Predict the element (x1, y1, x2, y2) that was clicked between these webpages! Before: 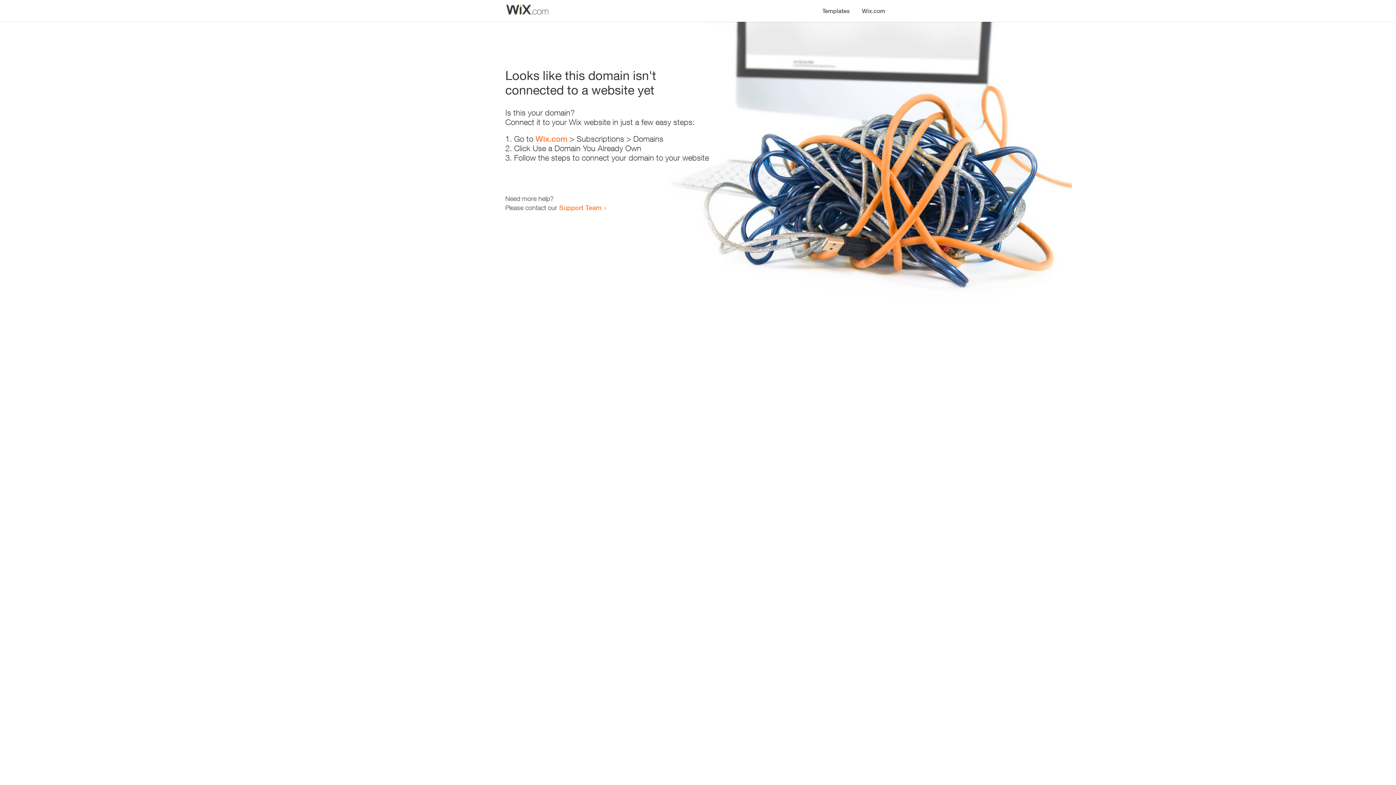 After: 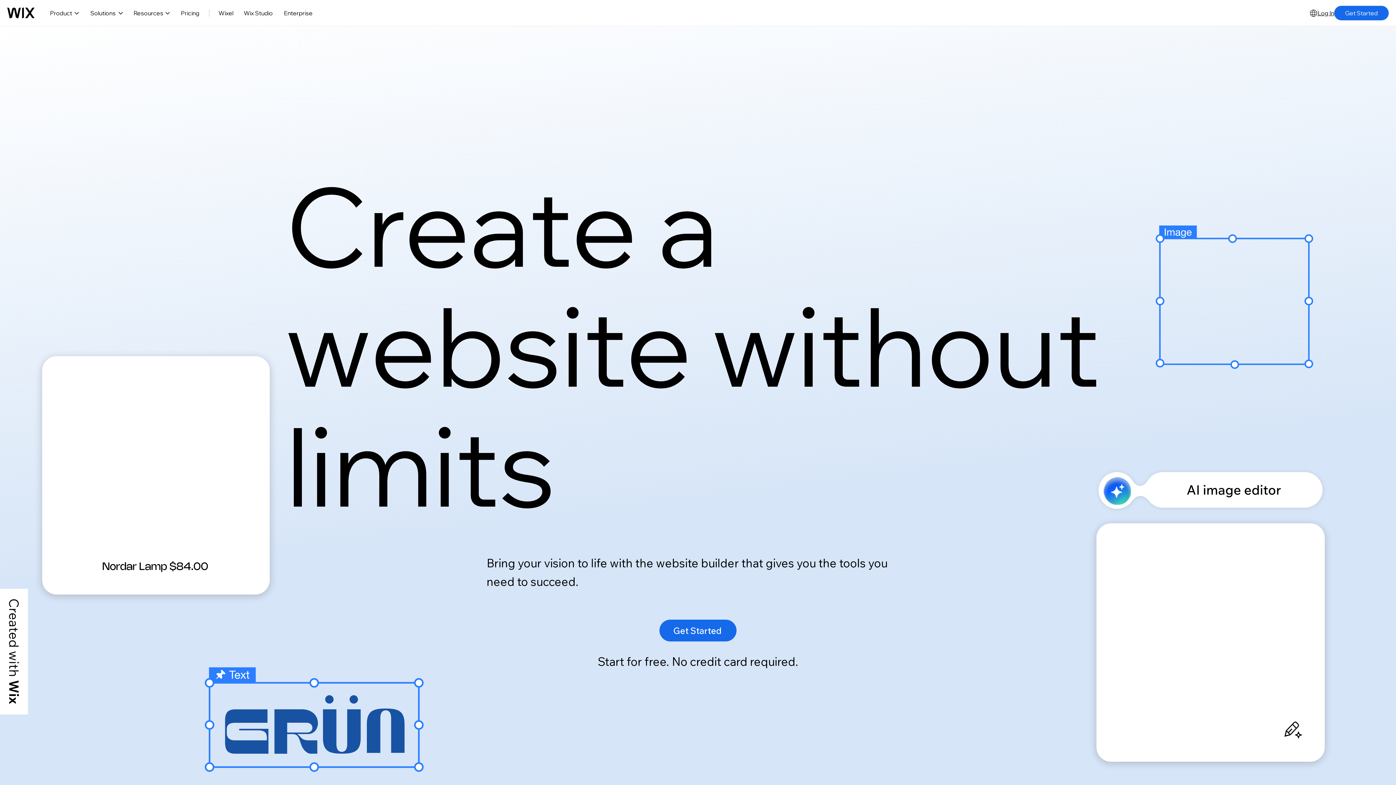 Action: bbox: (535, 134, 567, 143) label: Wix.com